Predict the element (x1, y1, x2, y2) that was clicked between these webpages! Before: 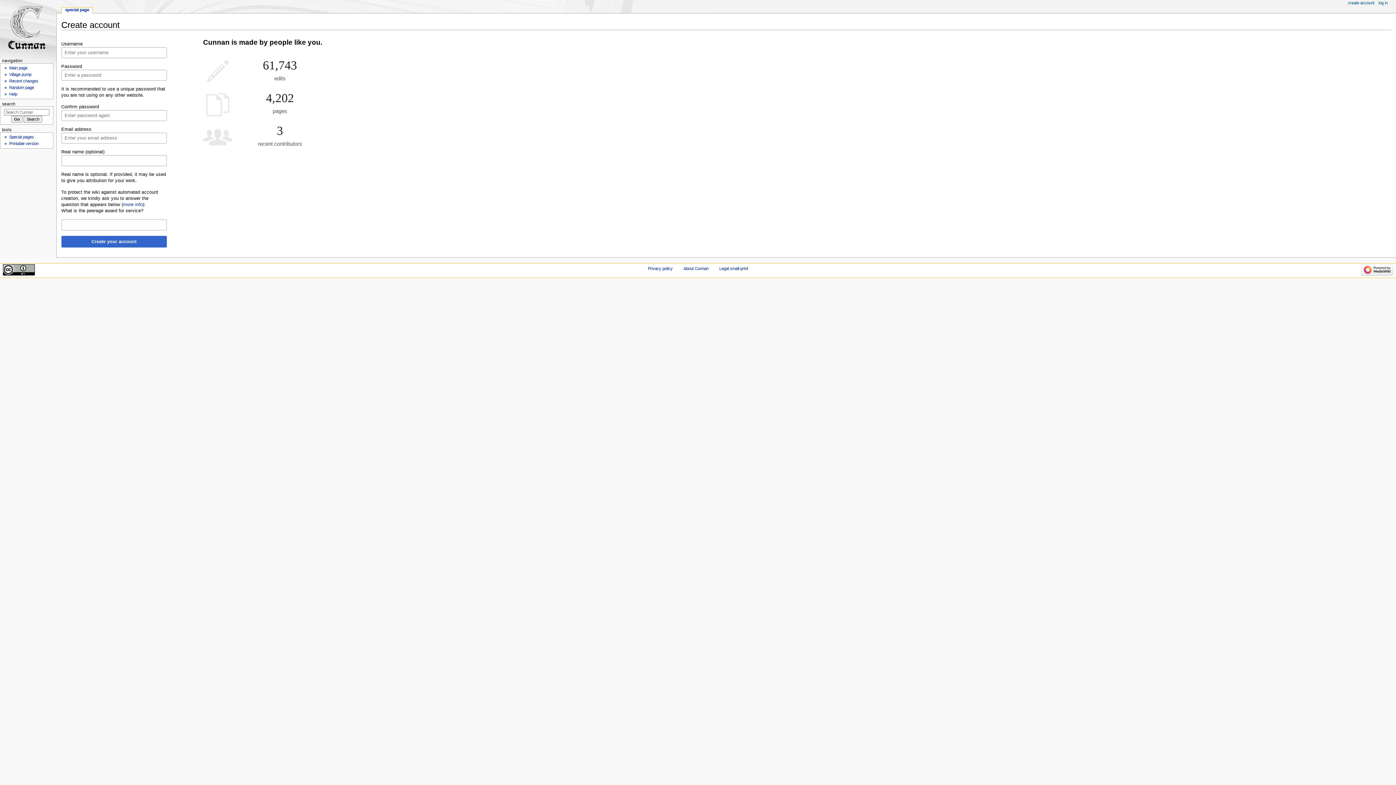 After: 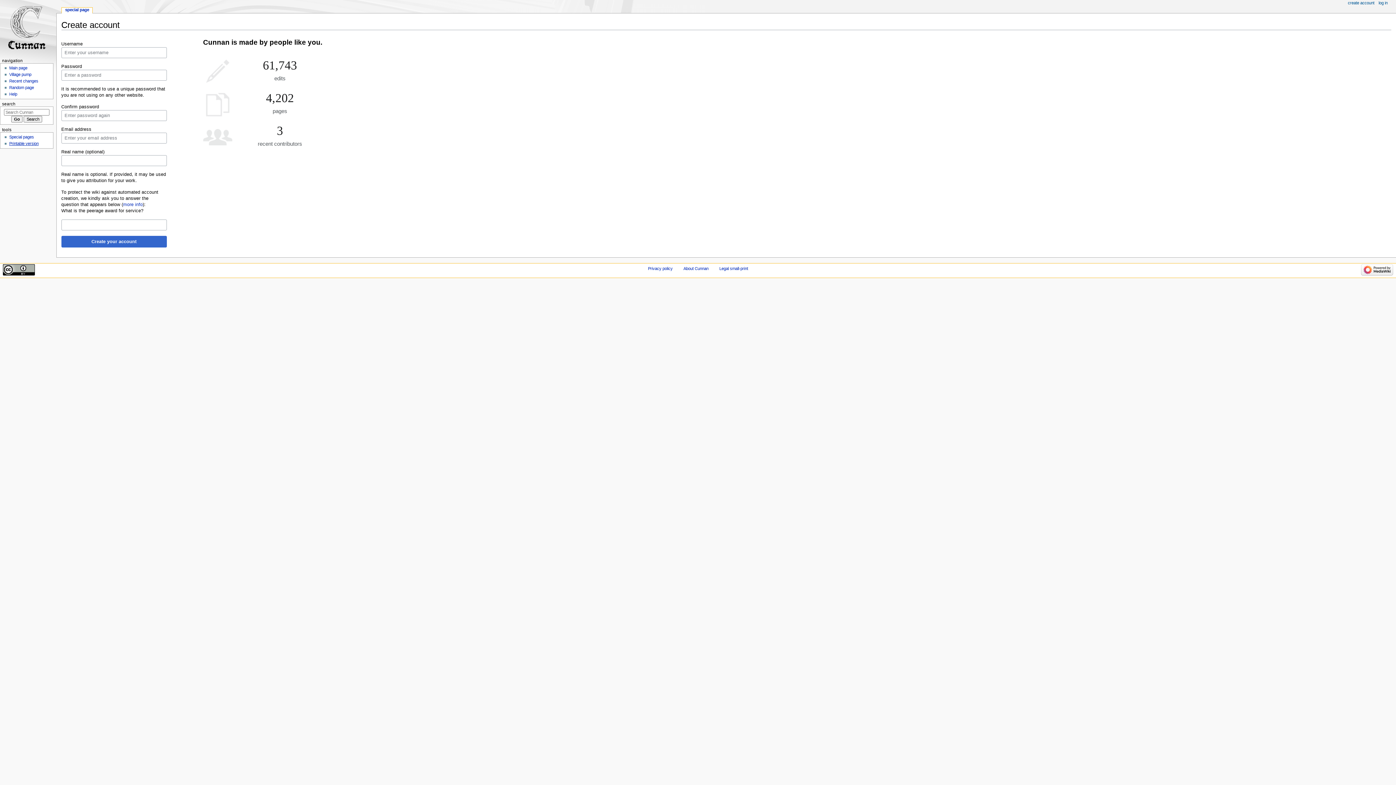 Action: bbox: (9, 141, 38, 145) label: Printable version